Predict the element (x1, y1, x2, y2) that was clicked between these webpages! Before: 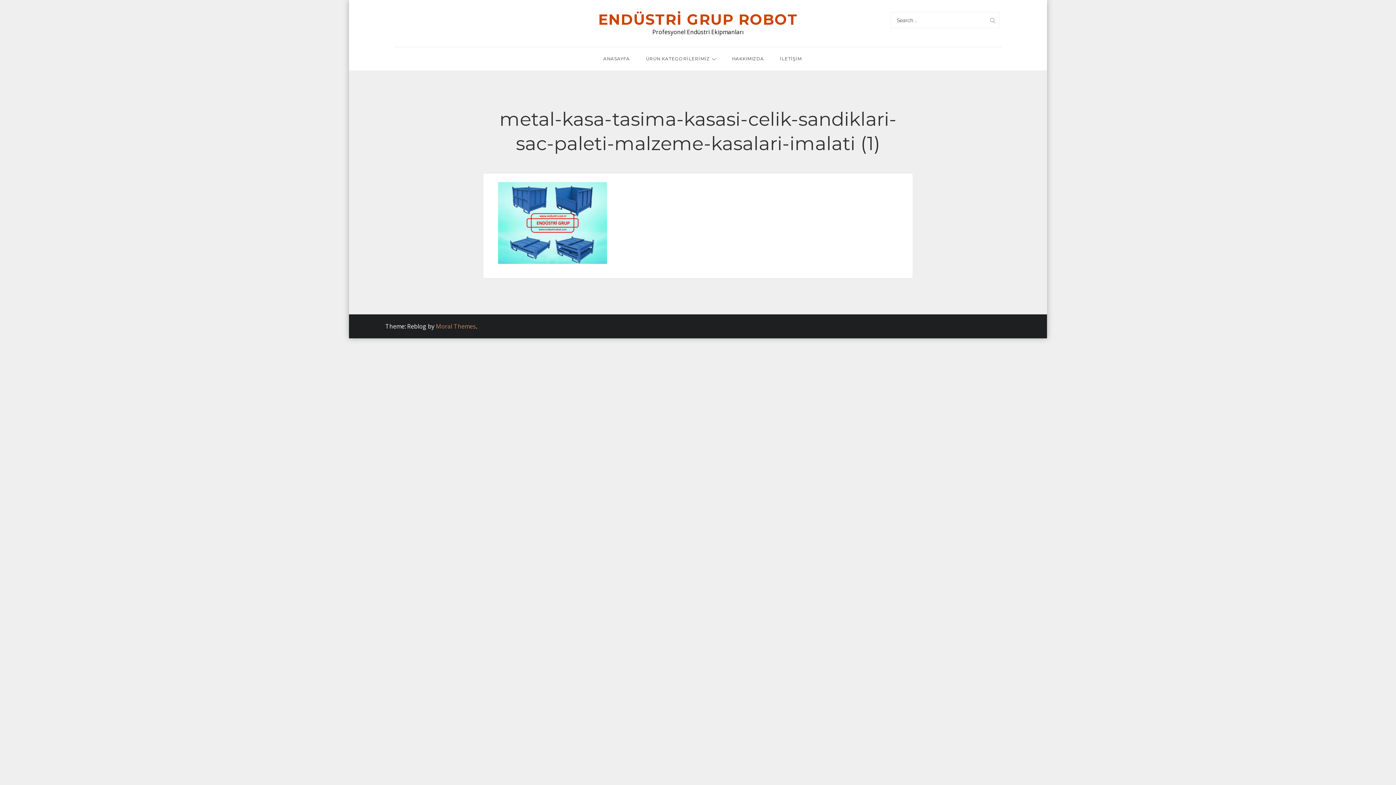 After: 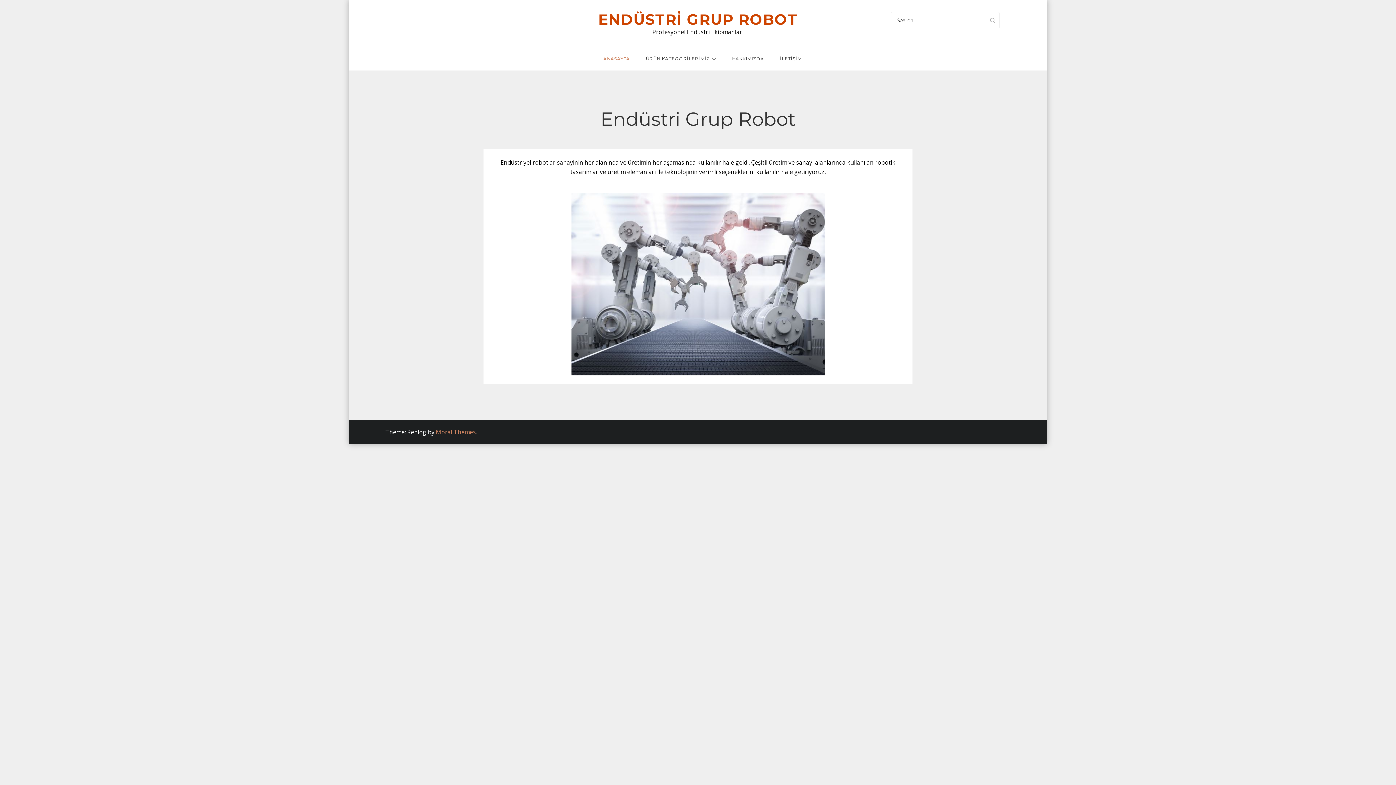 Action: bbox: (598, 10, 798, 28) label: ENDÜSTRİ GRUP ROBOT